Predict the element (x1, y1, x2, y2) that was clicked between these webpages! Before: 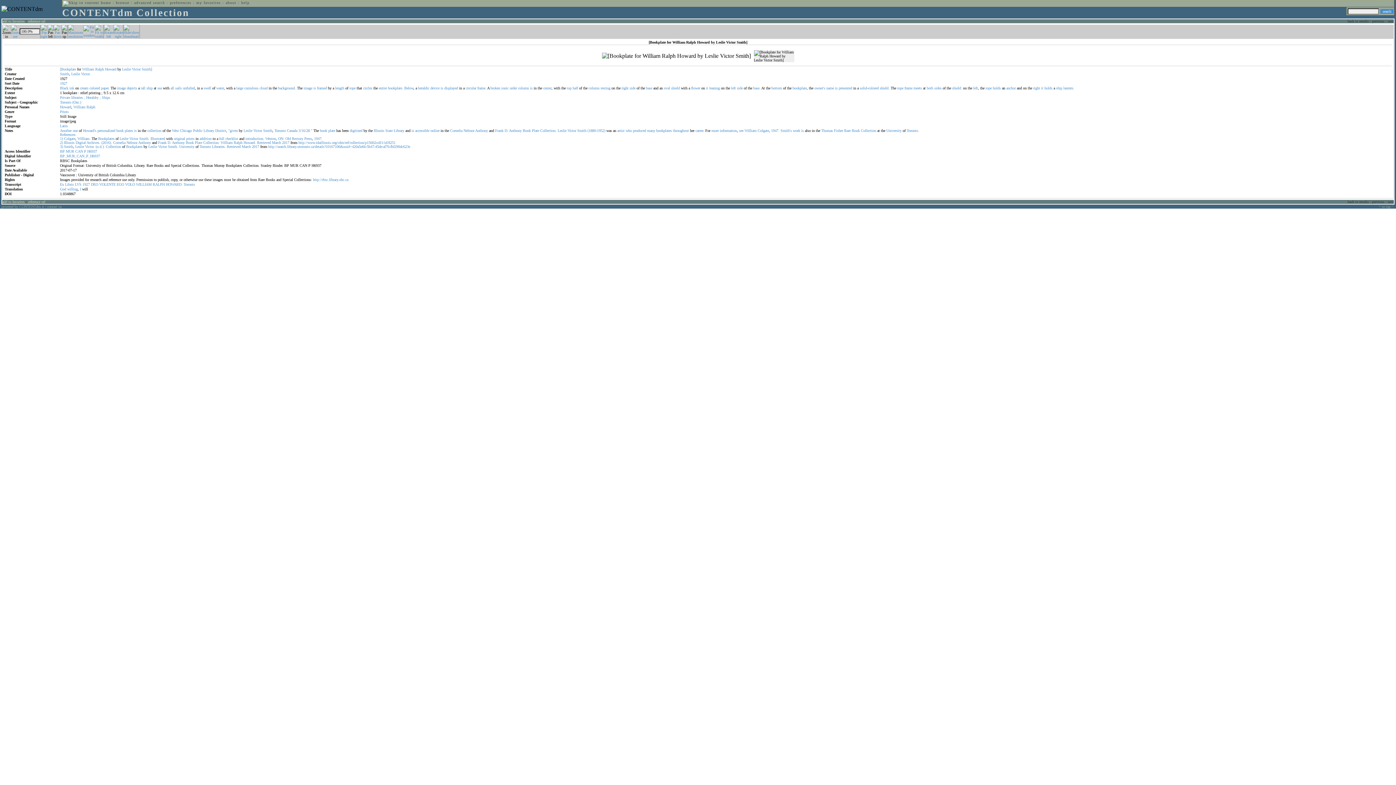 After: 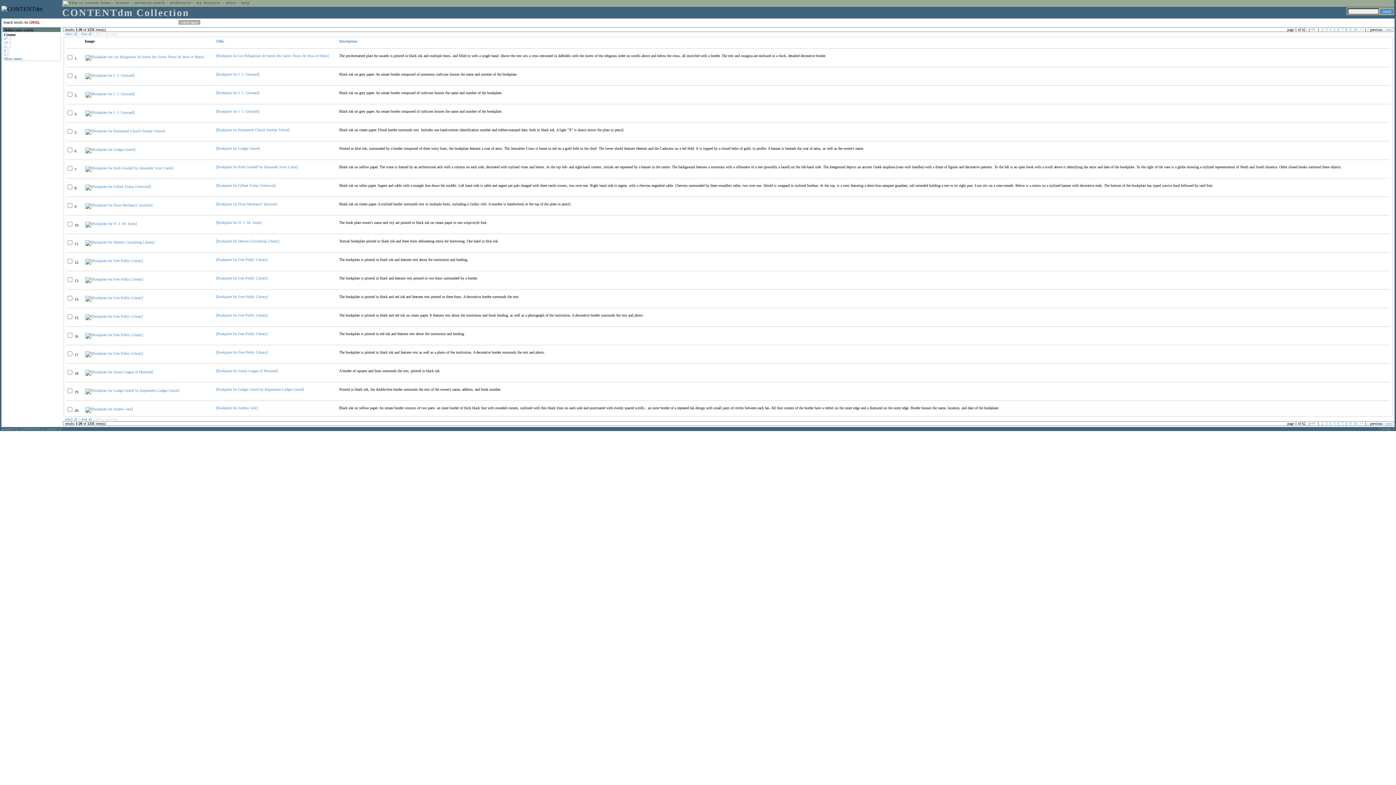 Action: label: (2016). bbox: (101, 140, 112, 144)